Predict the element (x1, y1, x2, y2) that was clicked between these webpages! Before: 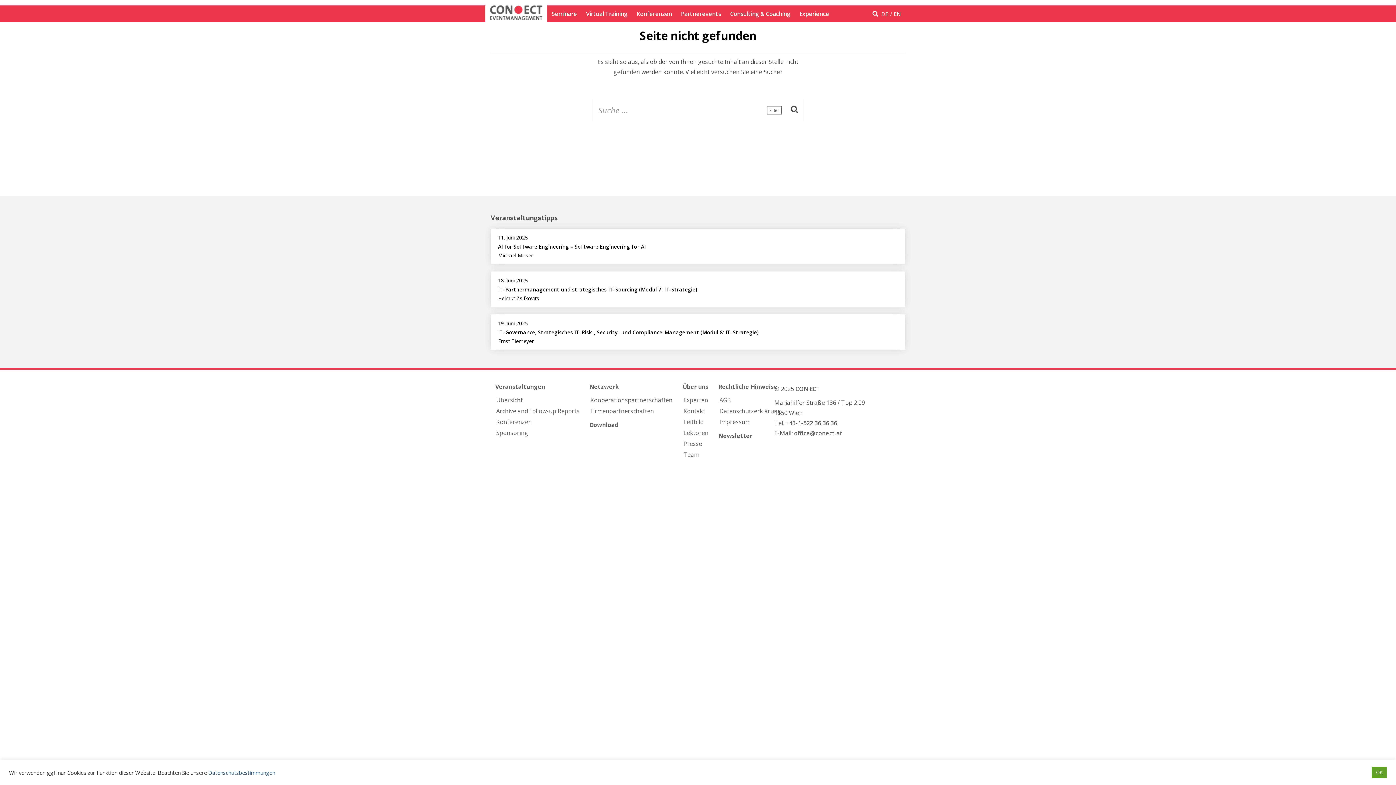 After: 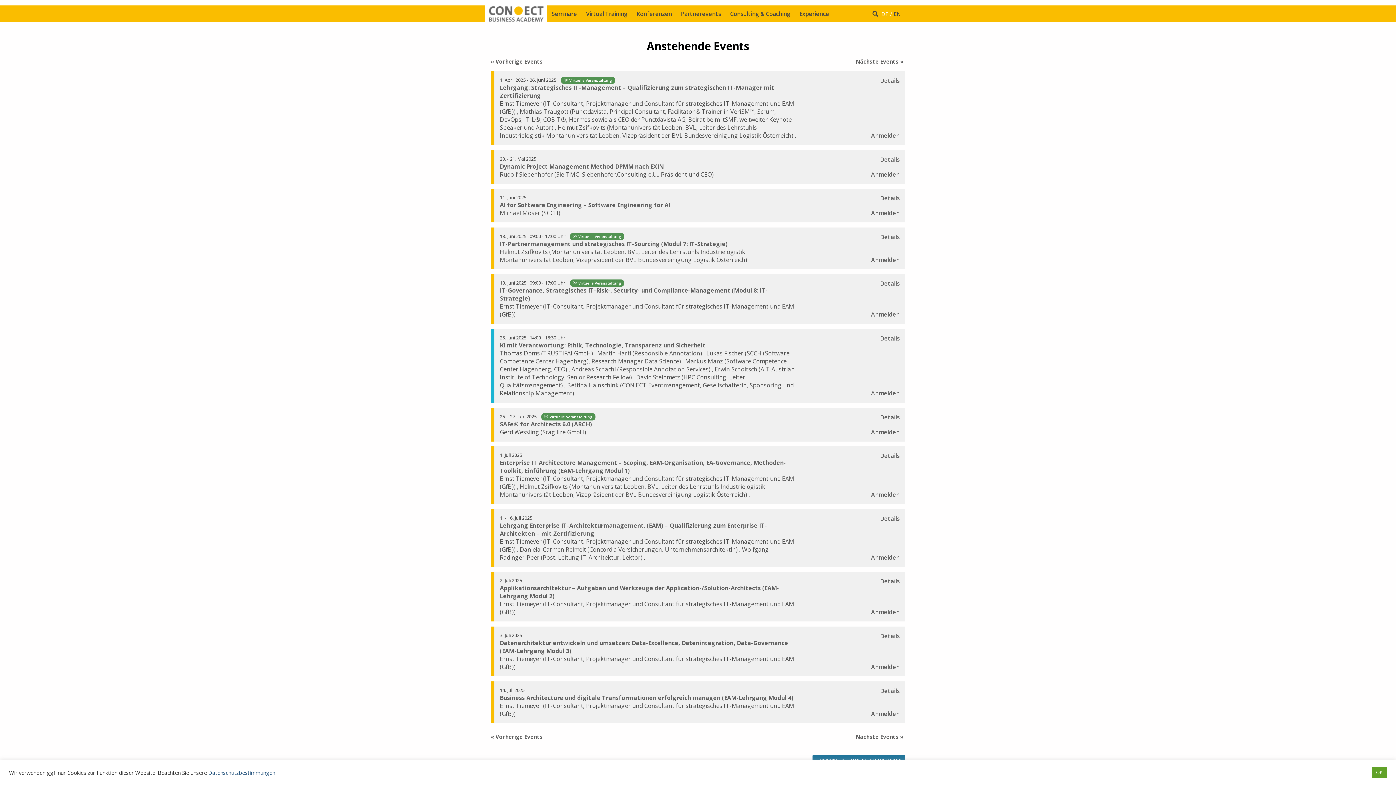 Action: label: Übersicht bbox: (490, 394, 585, 405)